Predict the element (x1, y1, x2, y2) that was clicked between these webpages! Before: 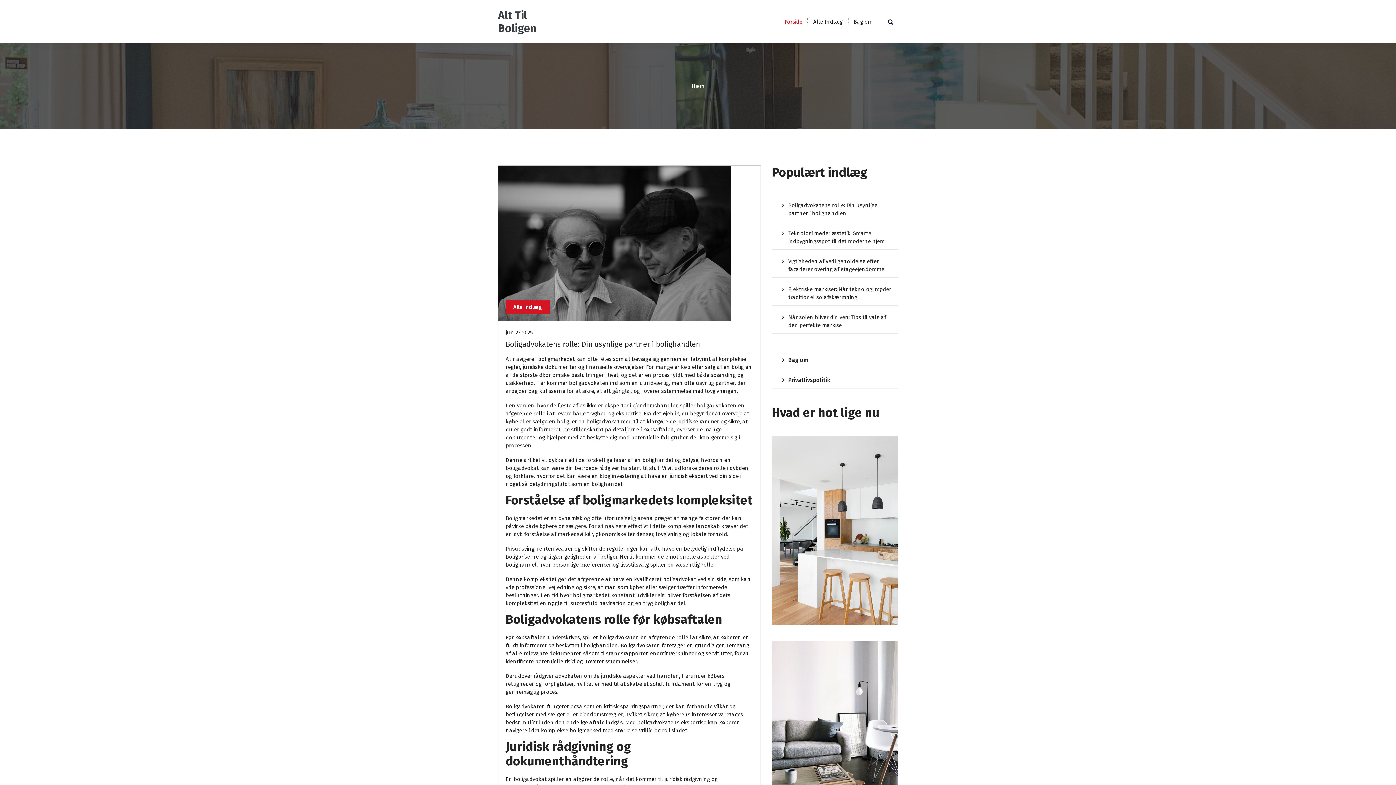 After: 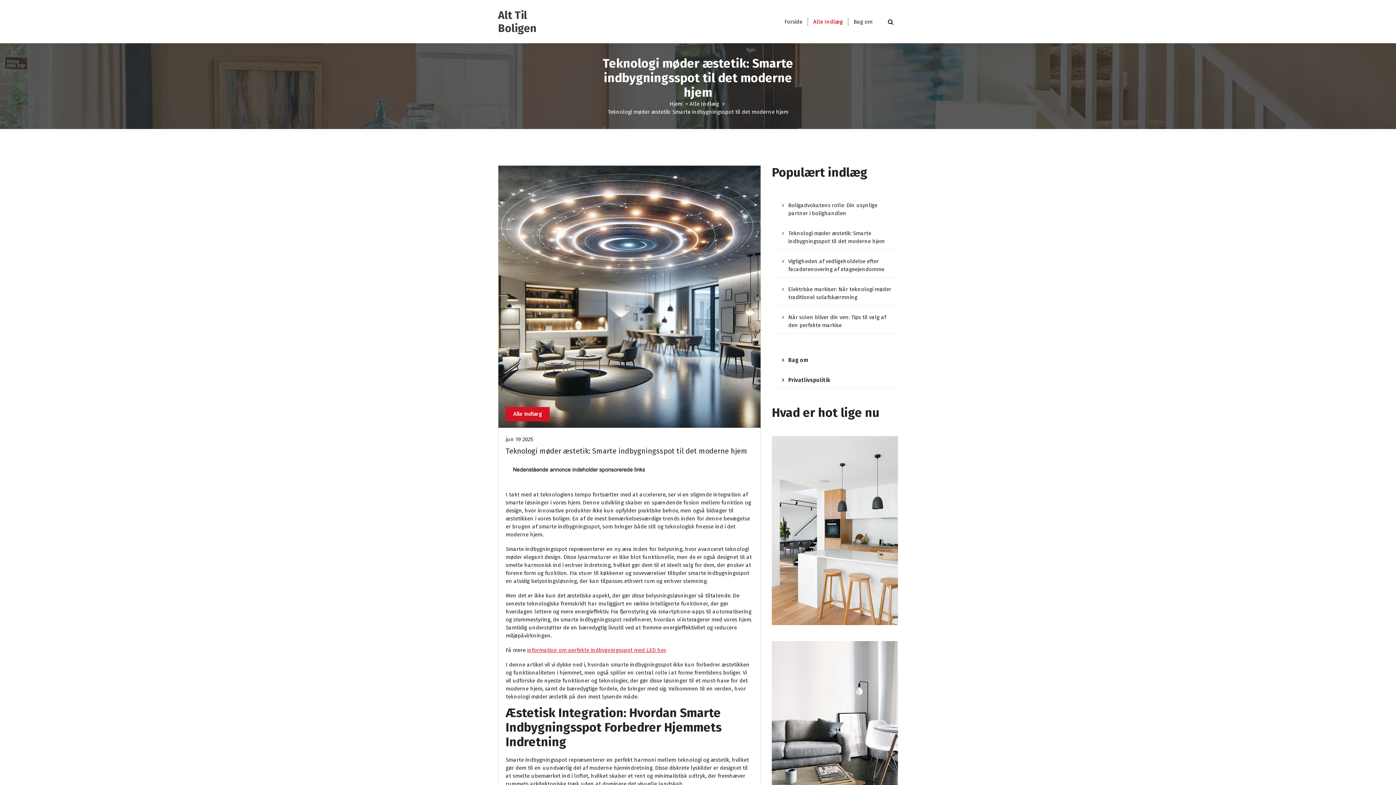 Action: bbox: (772, 224, 898, 250) label: Teknologi møder æstetik: Smarte indbygningsspot til det moderne hjem